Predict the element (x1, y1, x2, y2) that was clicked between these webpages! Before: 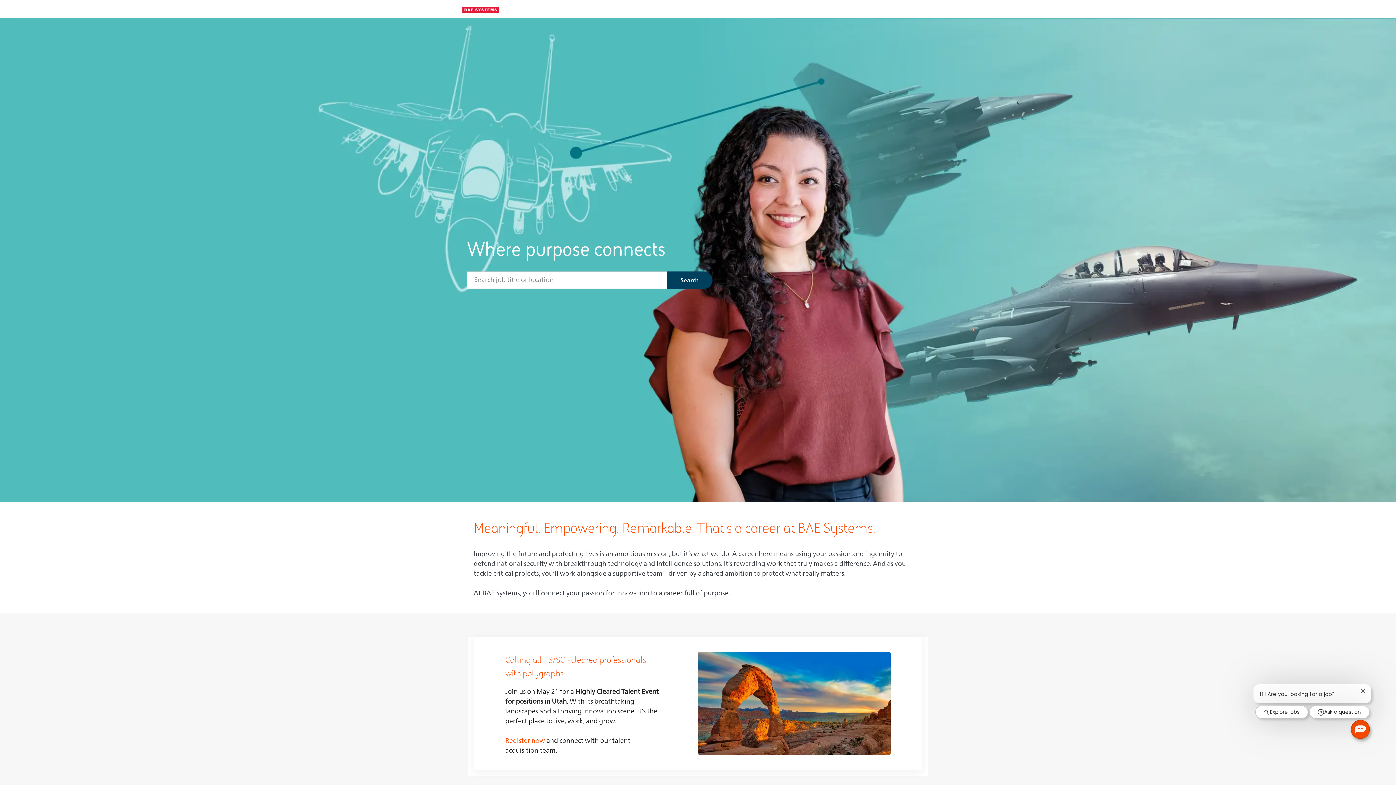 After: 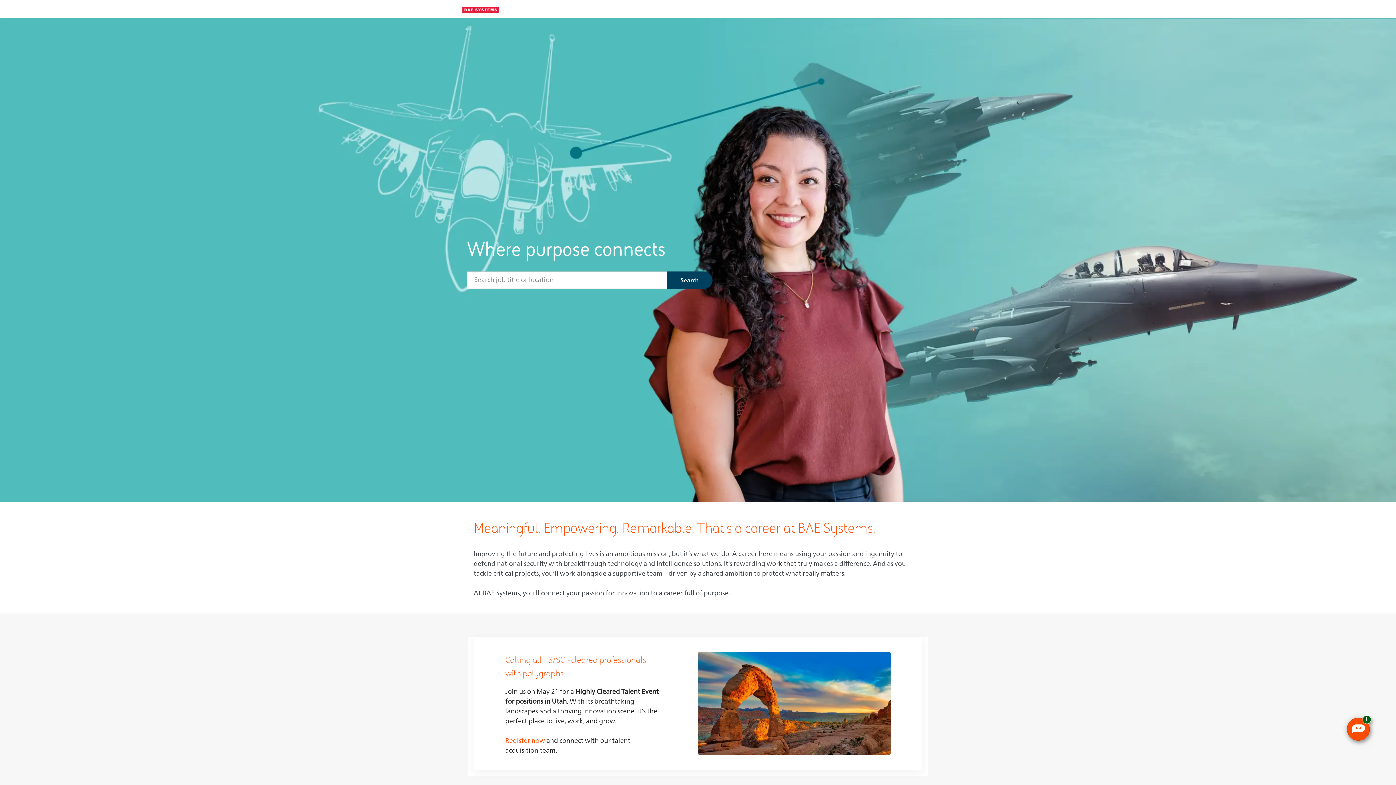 Action: bbox: (1310, 706, 1369, 718) label: Ask a question